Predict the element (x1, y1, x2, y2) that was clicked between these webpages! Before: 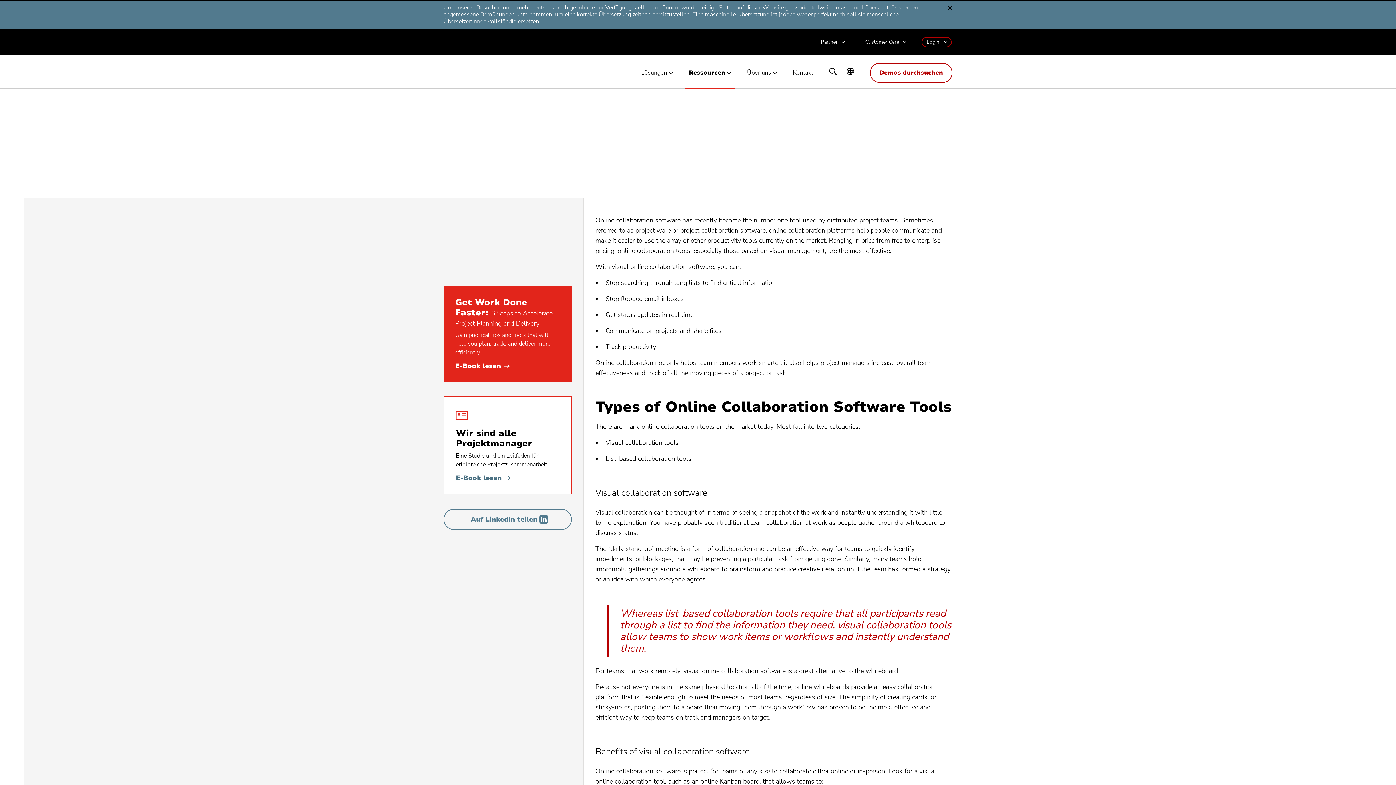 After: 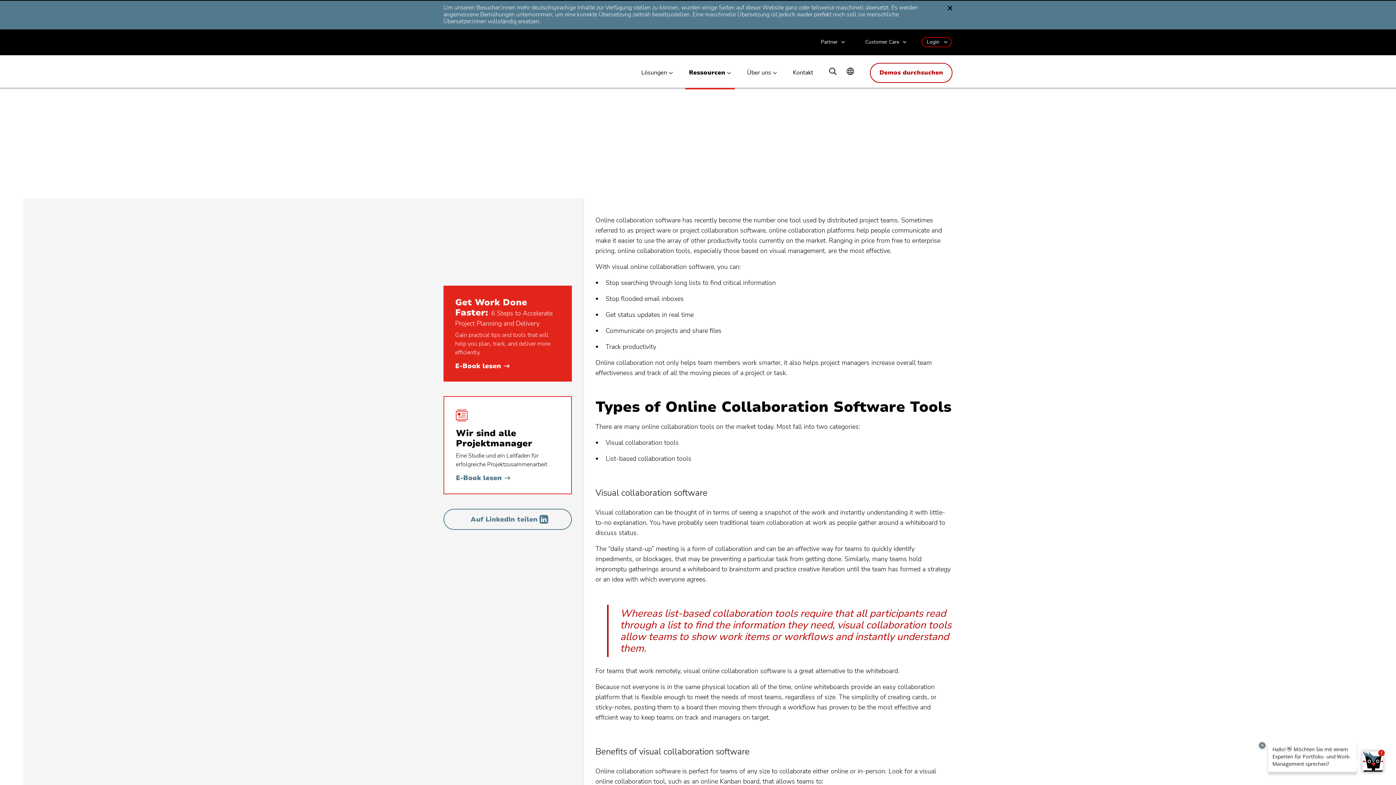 Action: label: E-Book lesen
• Aufgaben schneller erledigen bbox: (455, 362, 509, 369)